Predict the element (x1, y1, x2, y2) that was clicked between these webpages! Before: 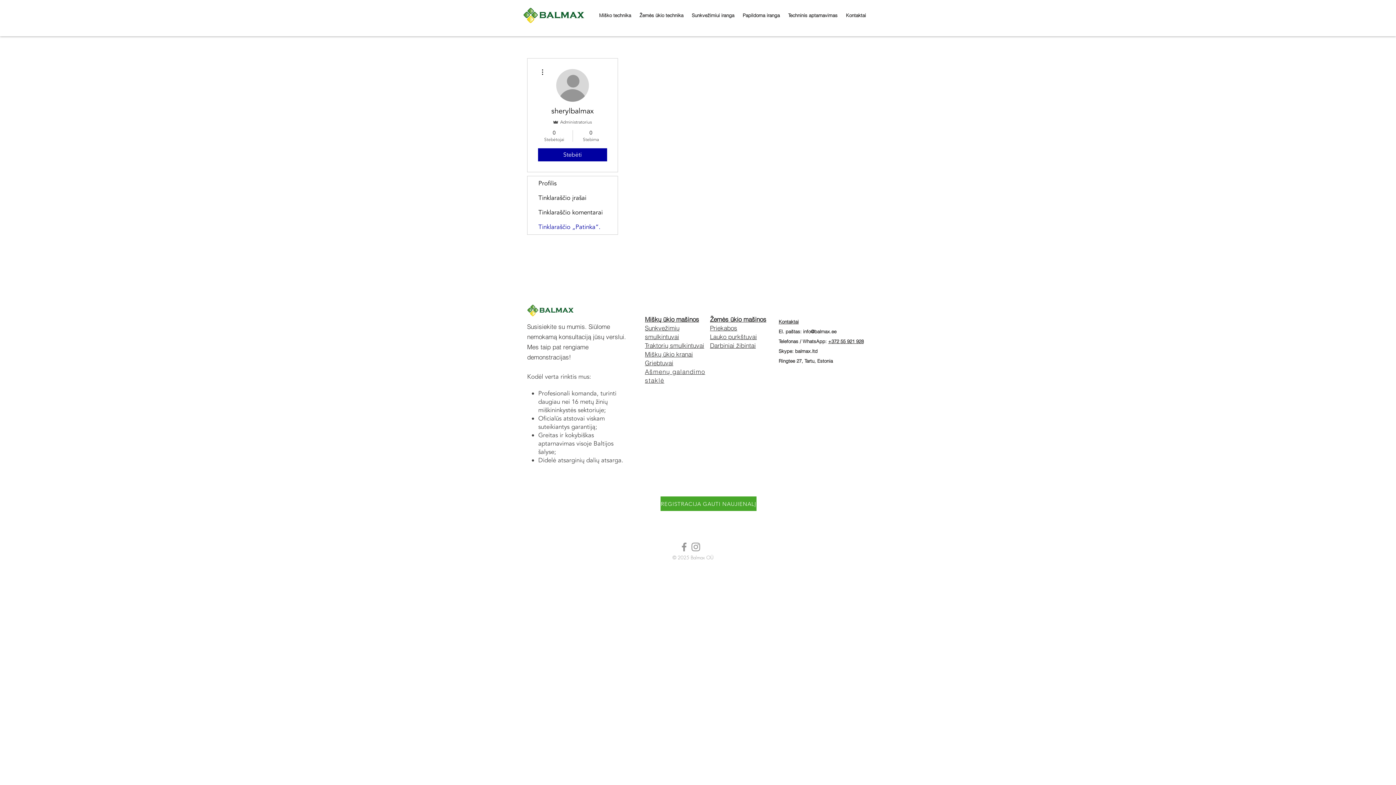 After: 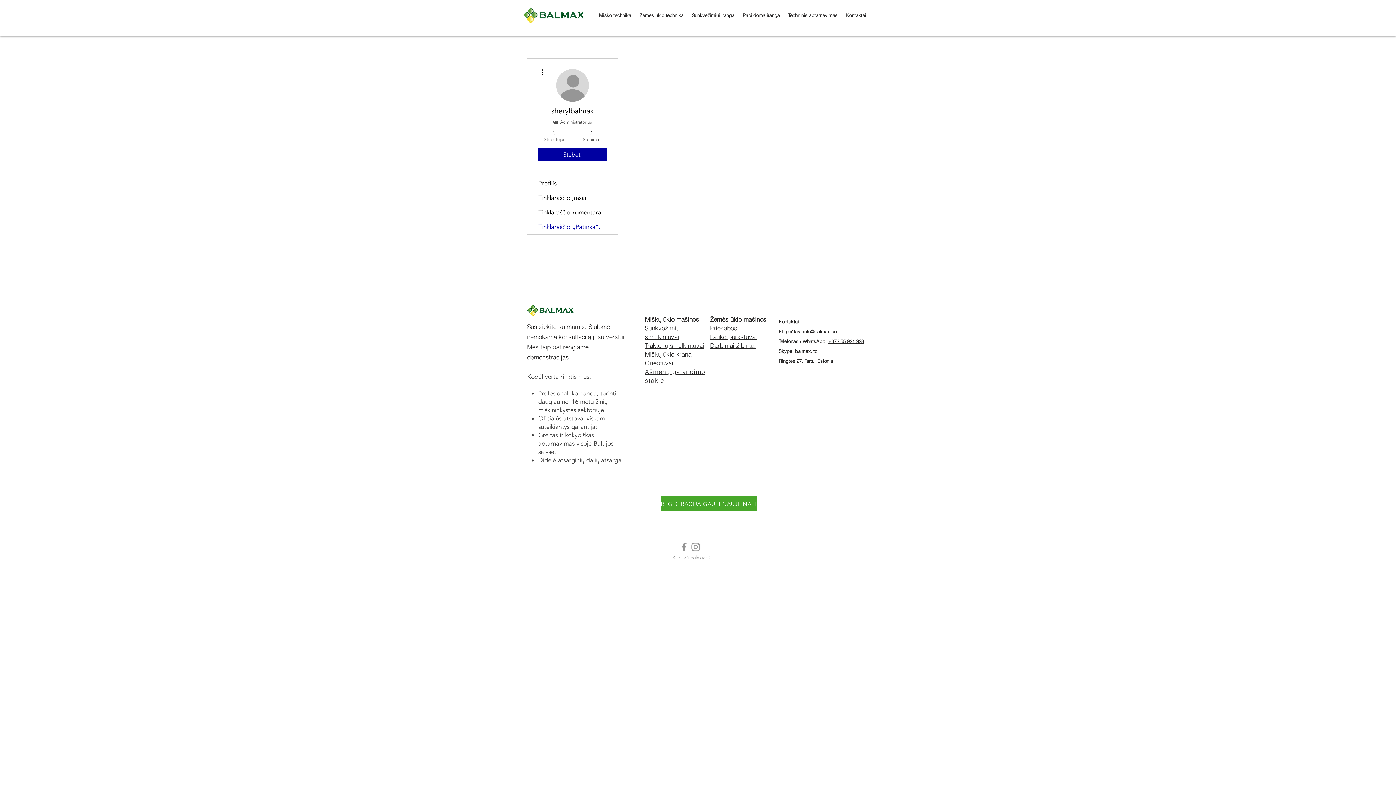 Action: bbox: (539, 129, 569, 142) label: 0
Stebėtojai